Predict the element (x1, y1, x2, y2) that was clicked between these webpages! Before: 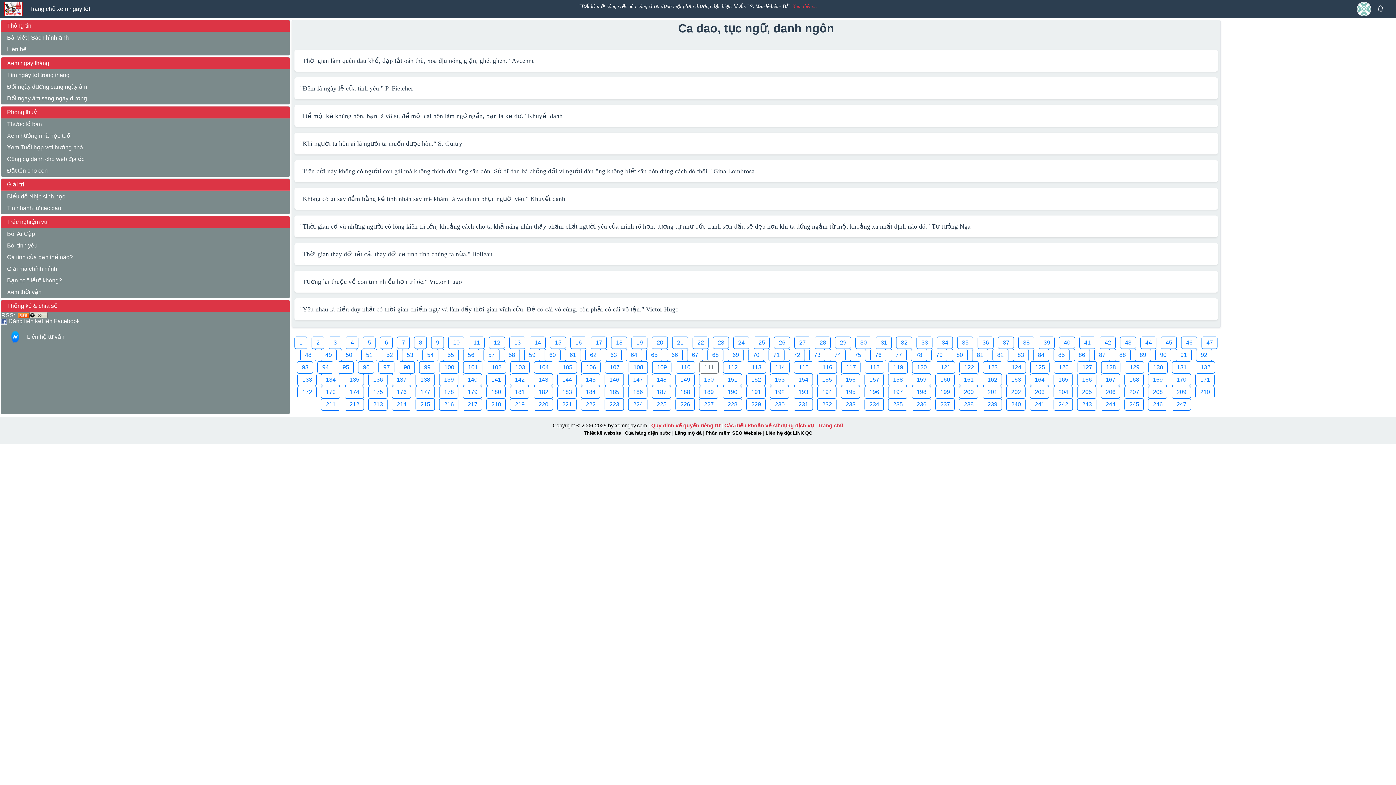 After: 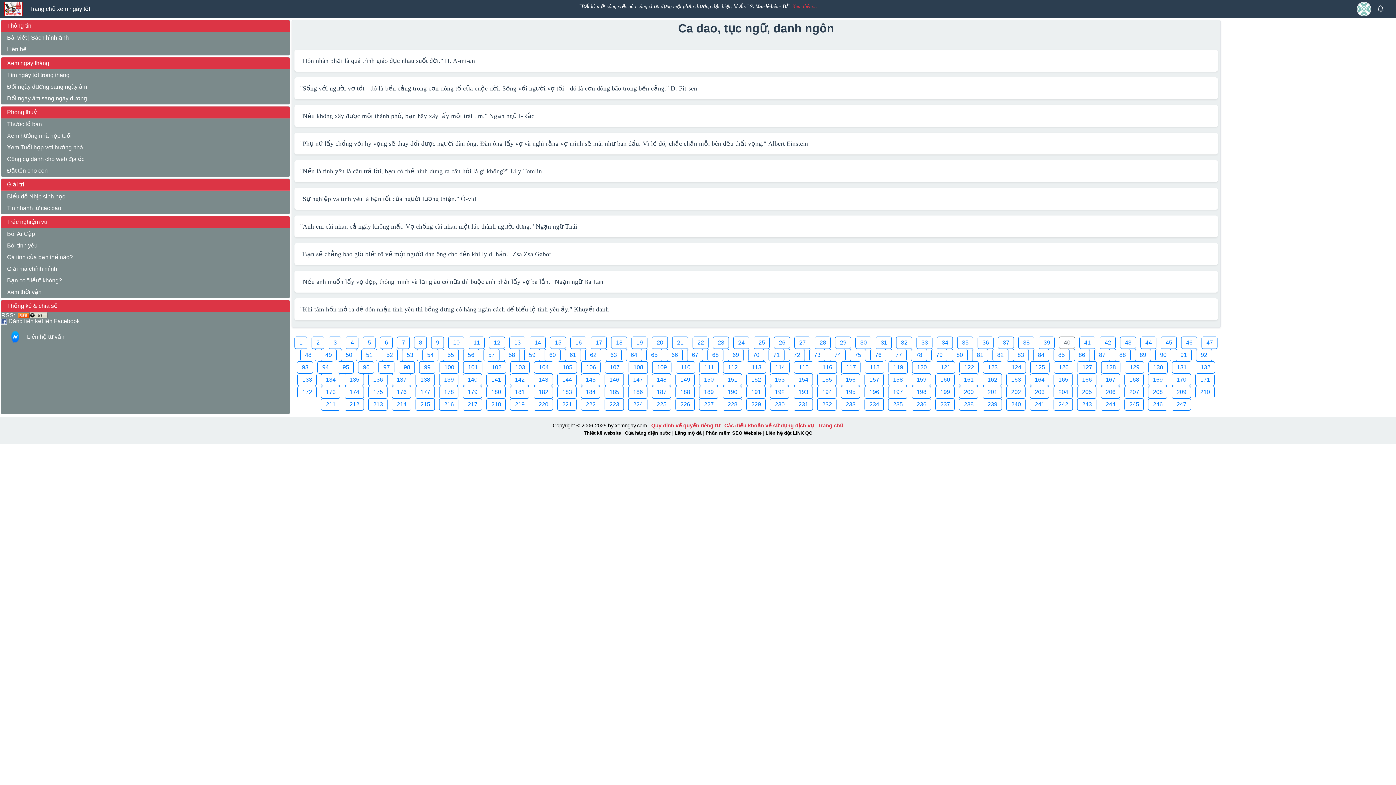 Action: bbox: (1059, 336, 1075, 349) label: 40